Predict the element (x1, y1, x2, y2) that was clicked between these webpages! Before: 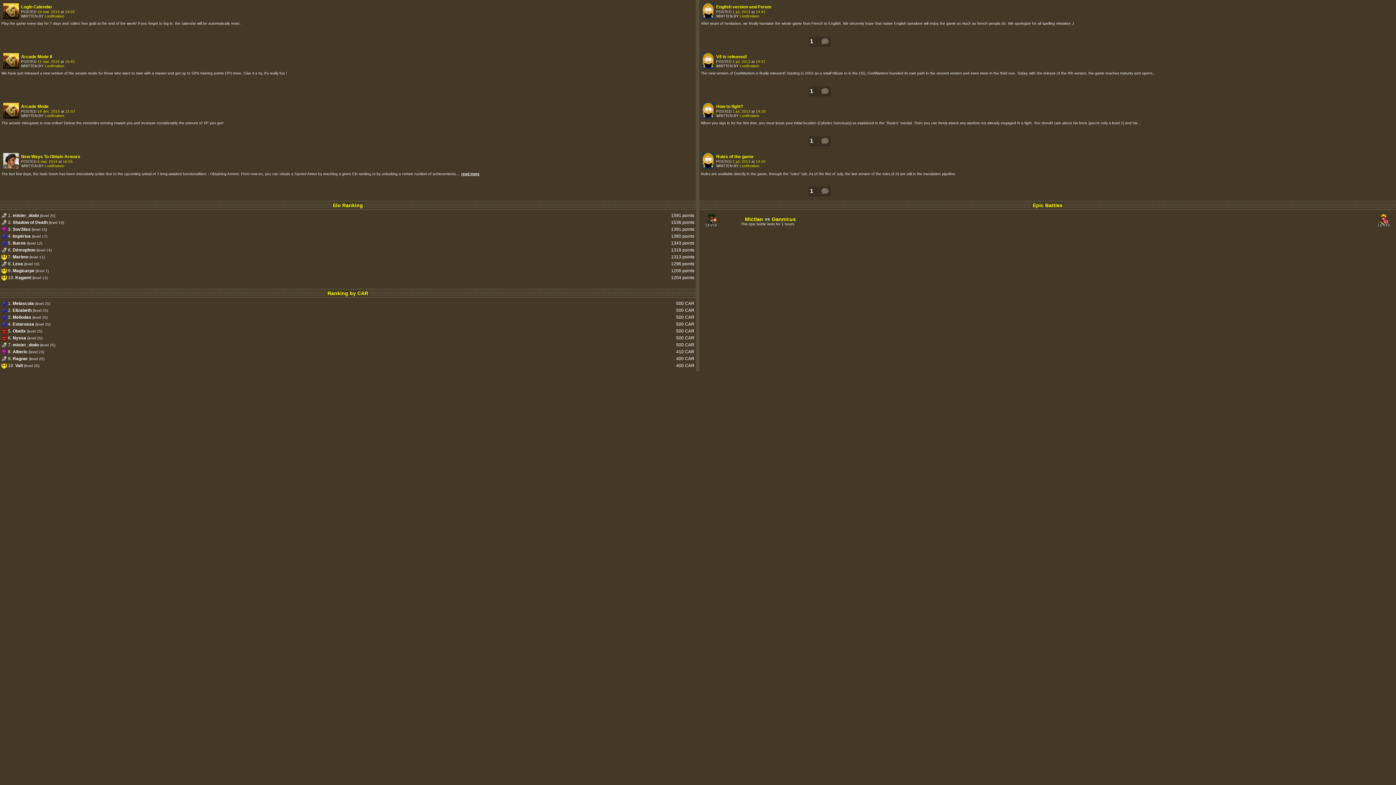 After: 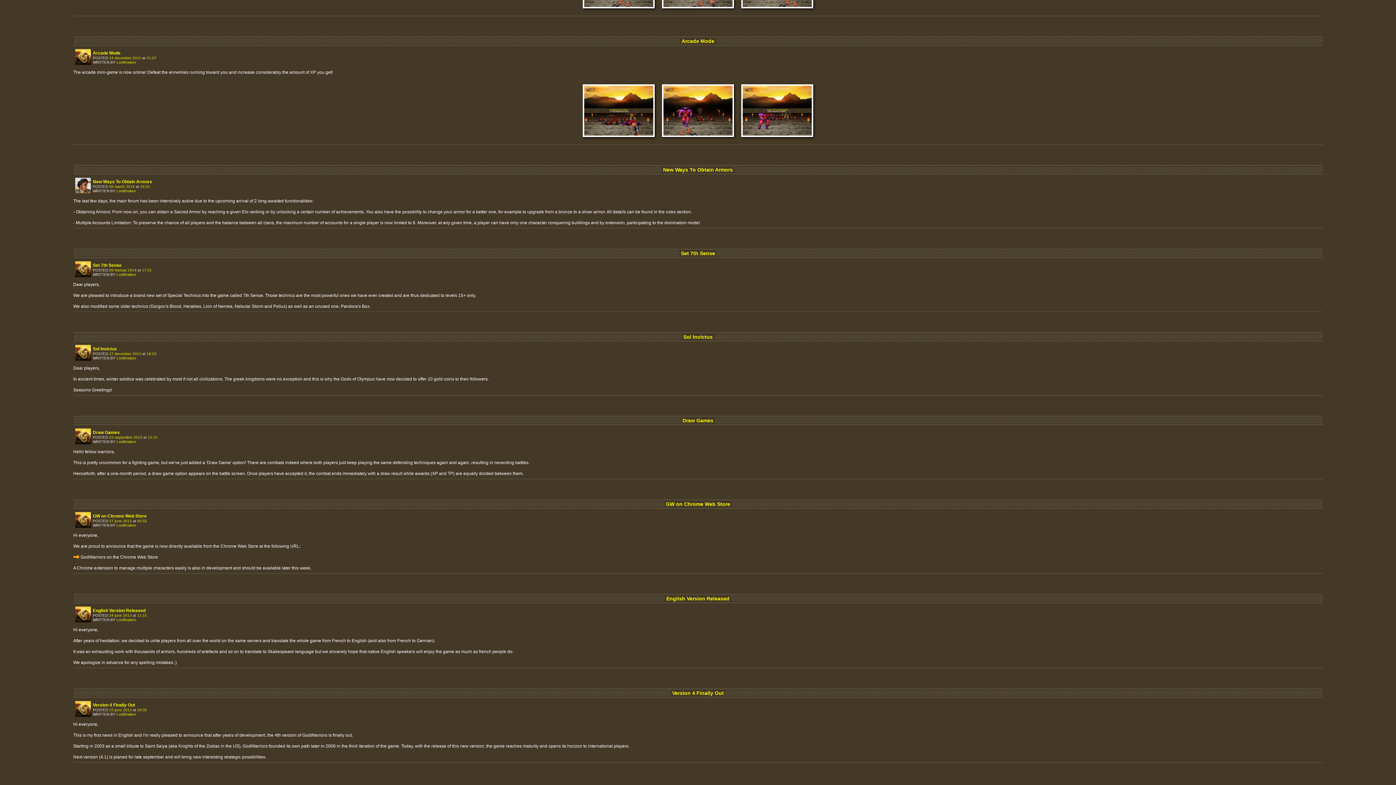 Action: bbox: (461, 172, 479, 176) label: read more